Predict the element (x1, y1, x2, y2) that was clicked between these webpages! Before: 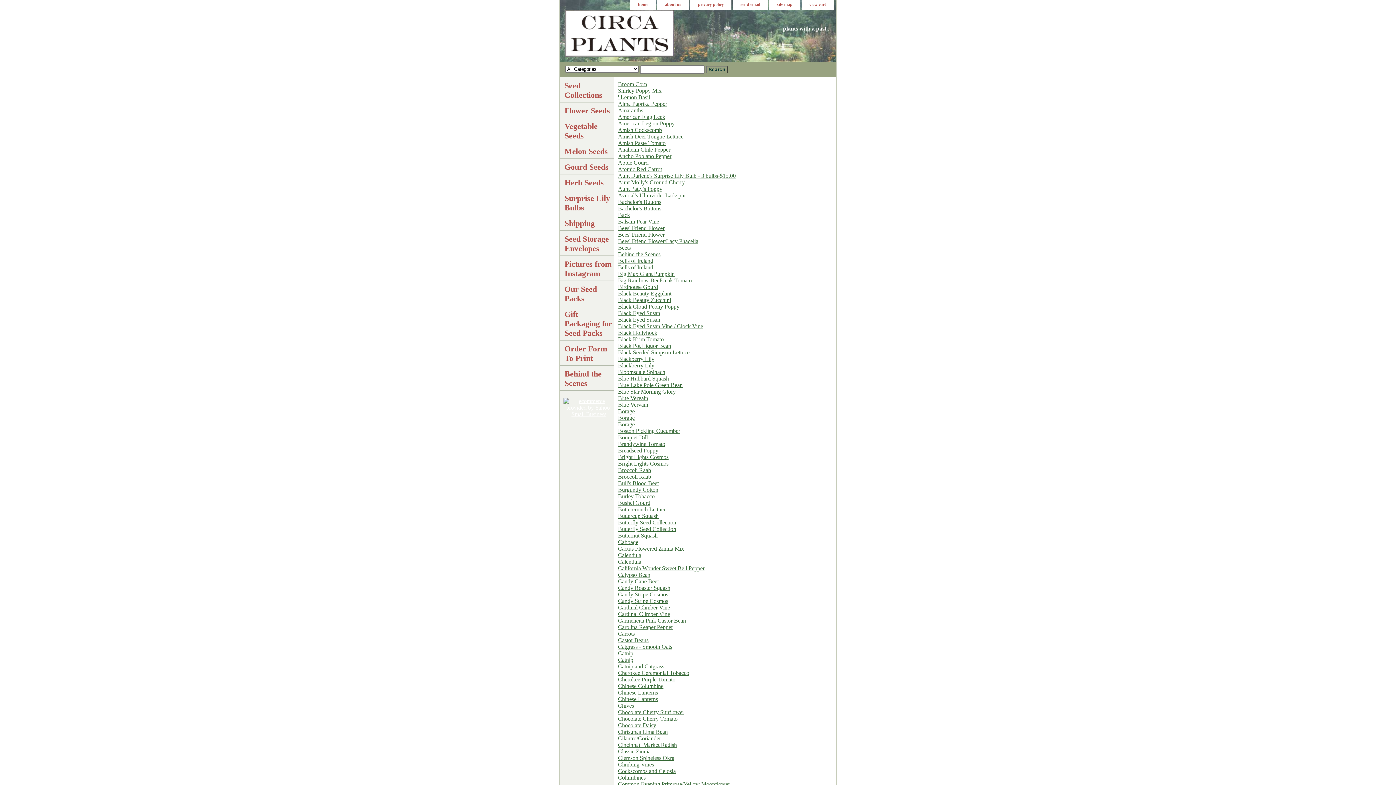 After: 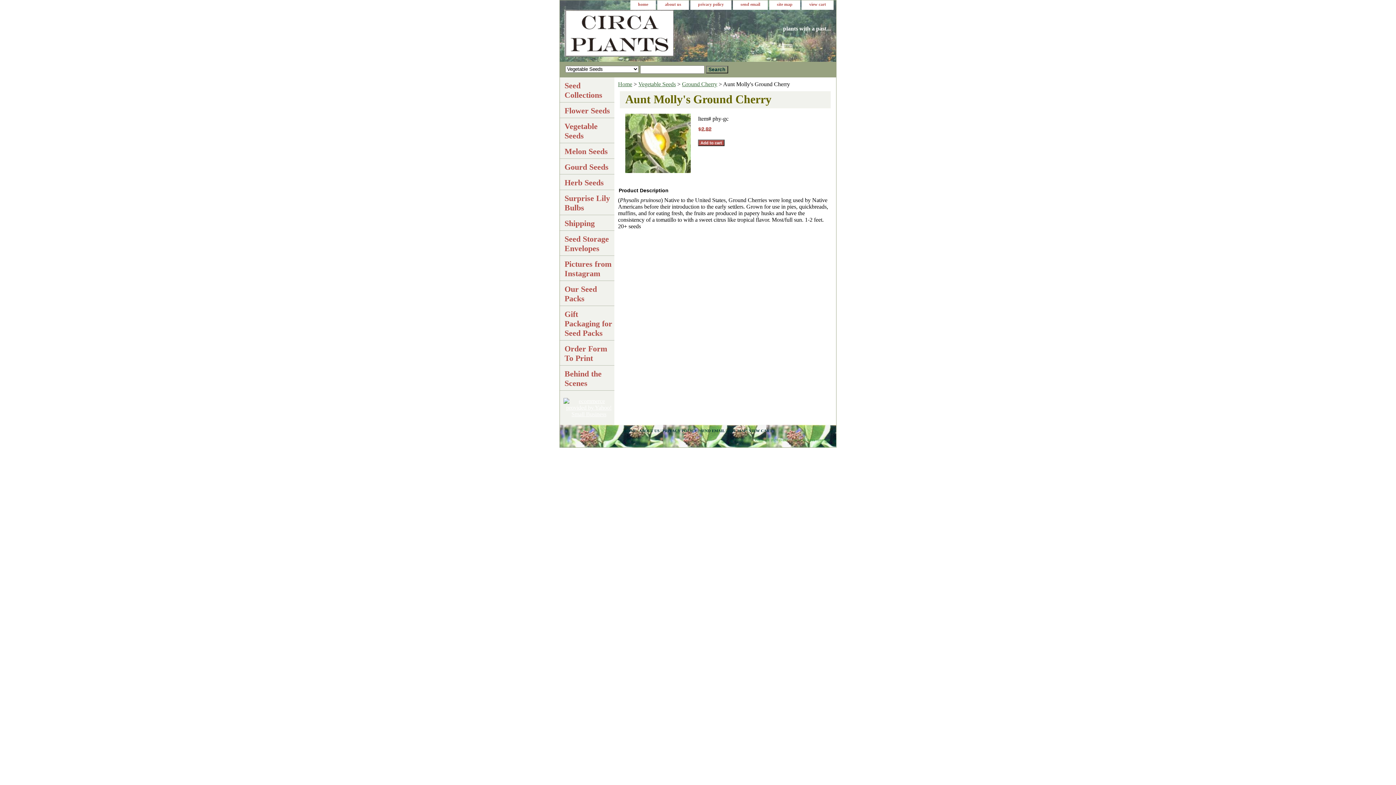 Action: label: Aunt Molly's Ground Cherry bbox: (618, 179, 685, 185)